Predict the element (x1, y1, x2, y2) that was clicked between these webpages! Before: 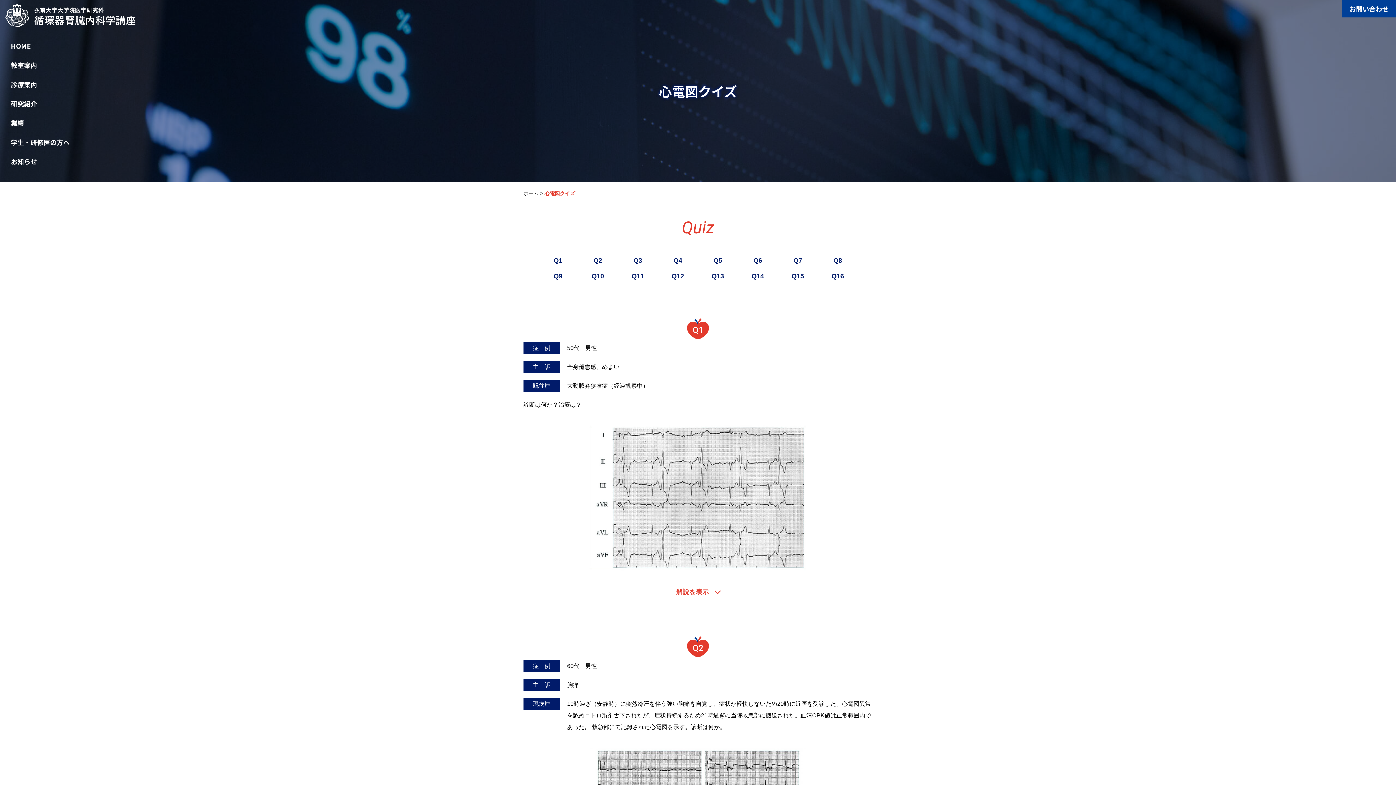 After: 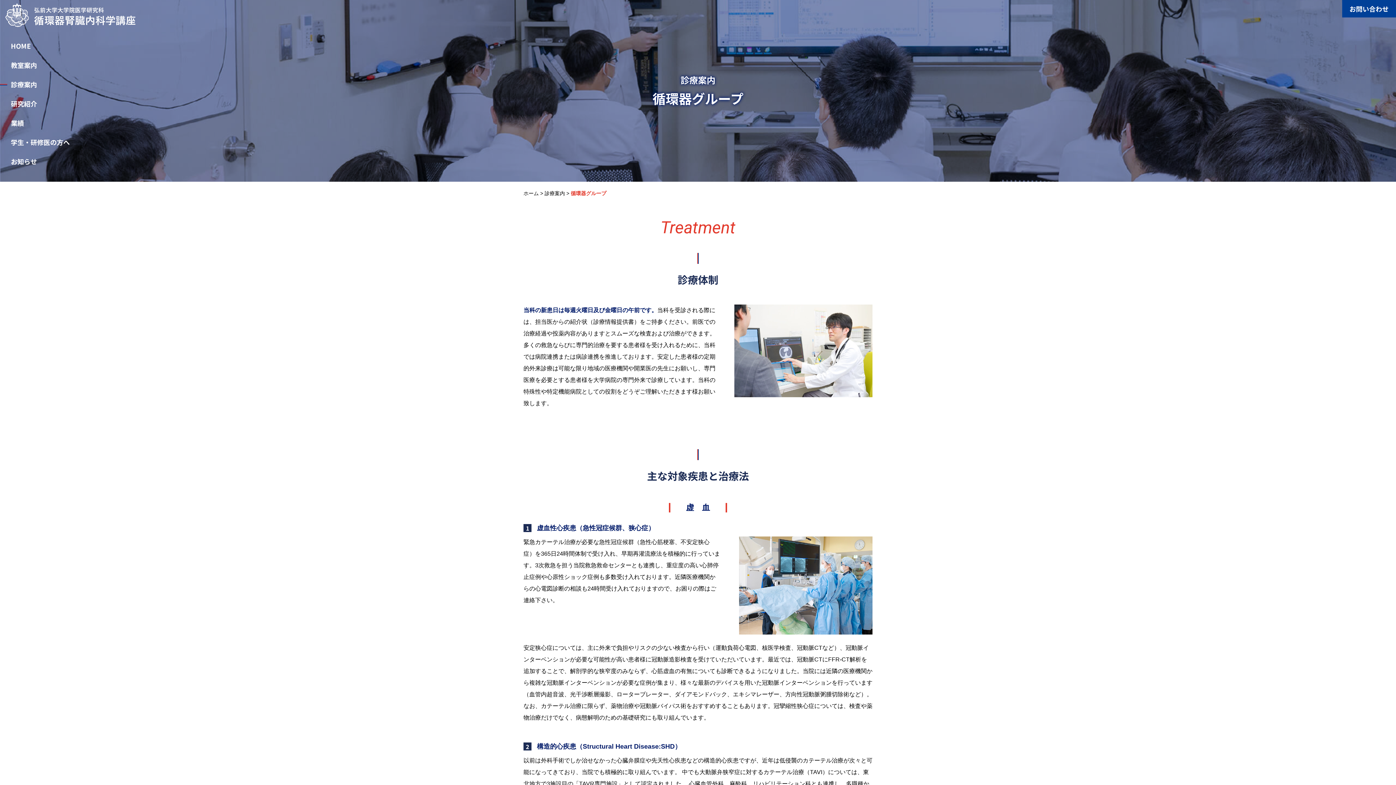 Action: label: 診療案内 bbox: (0, 74, 37, 94)